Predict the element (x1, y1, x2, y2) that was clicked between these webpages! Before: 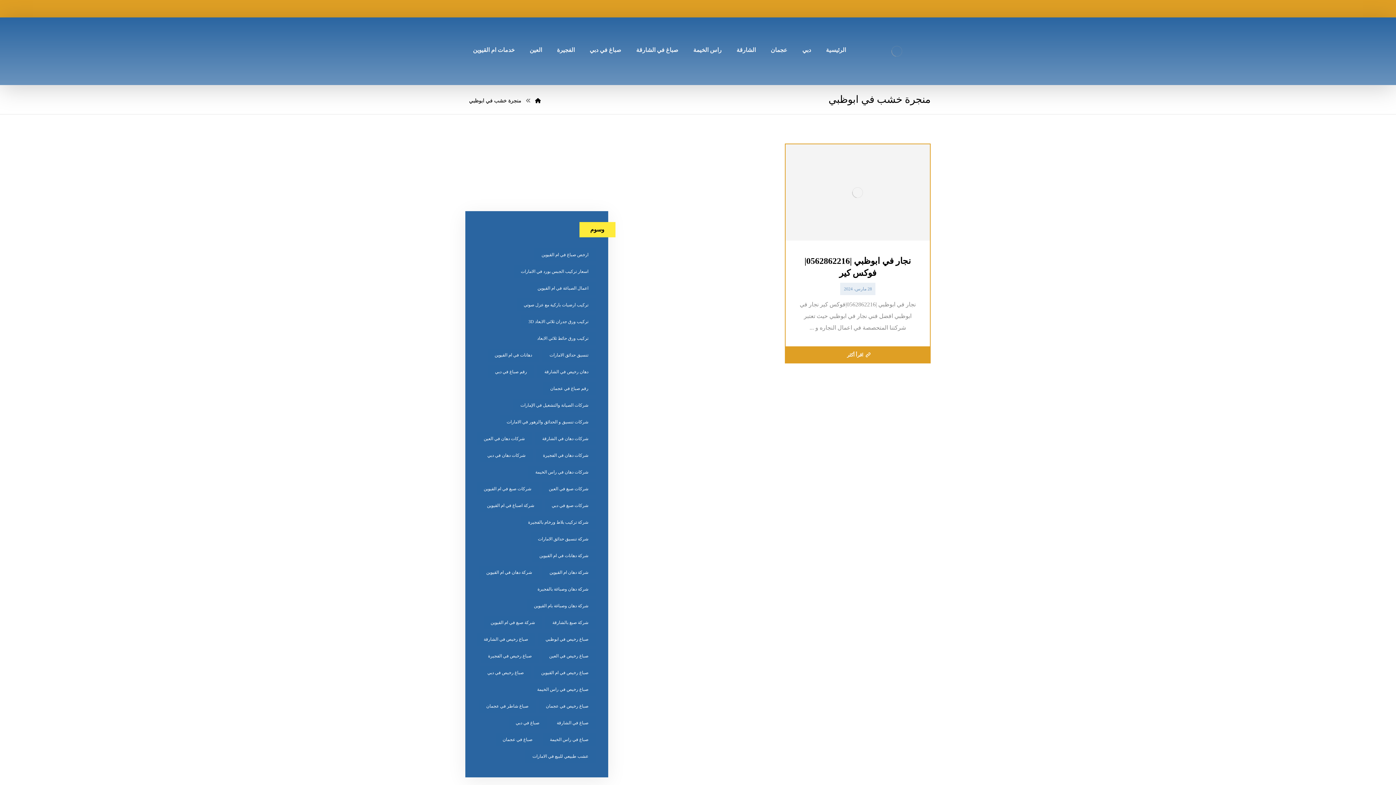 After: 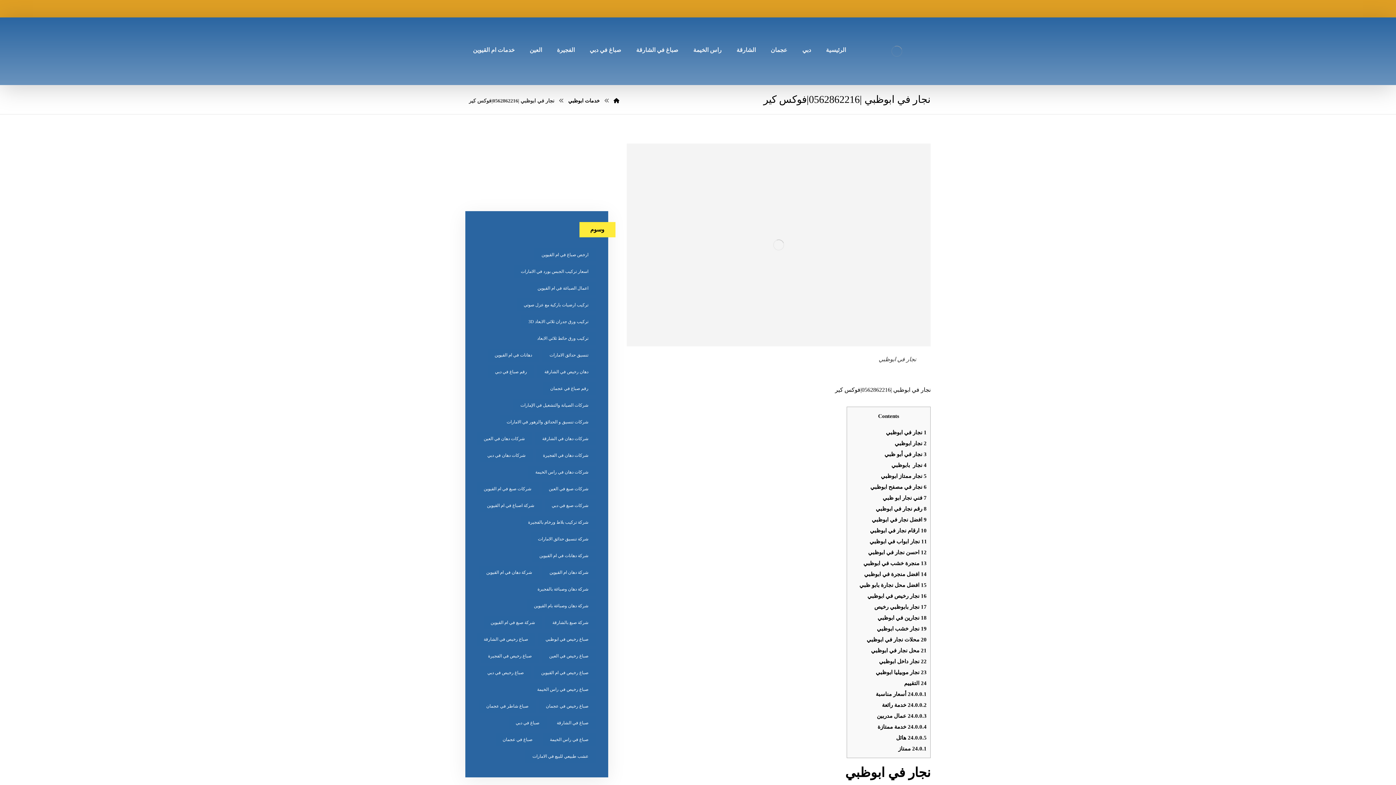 Action: bbox: (785, 144, 930, 240)